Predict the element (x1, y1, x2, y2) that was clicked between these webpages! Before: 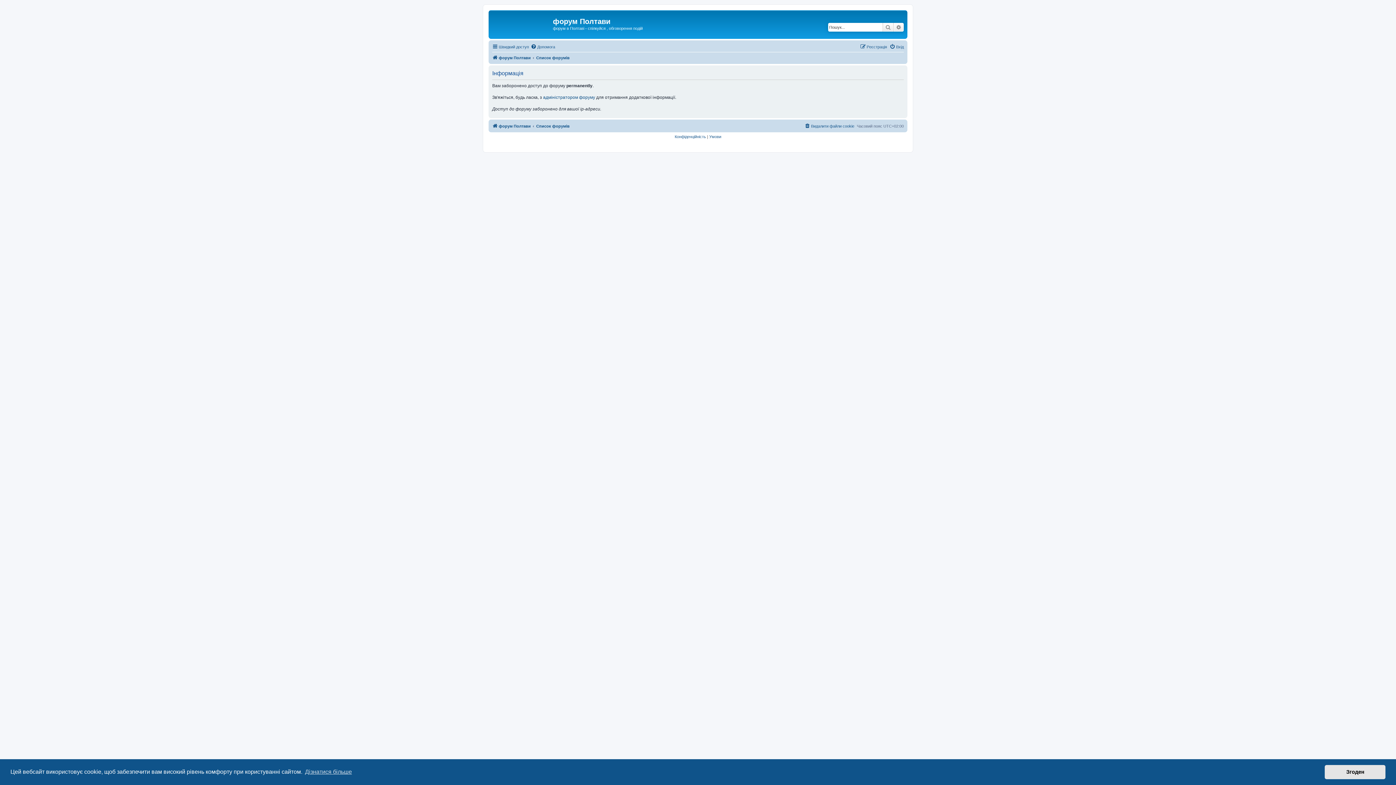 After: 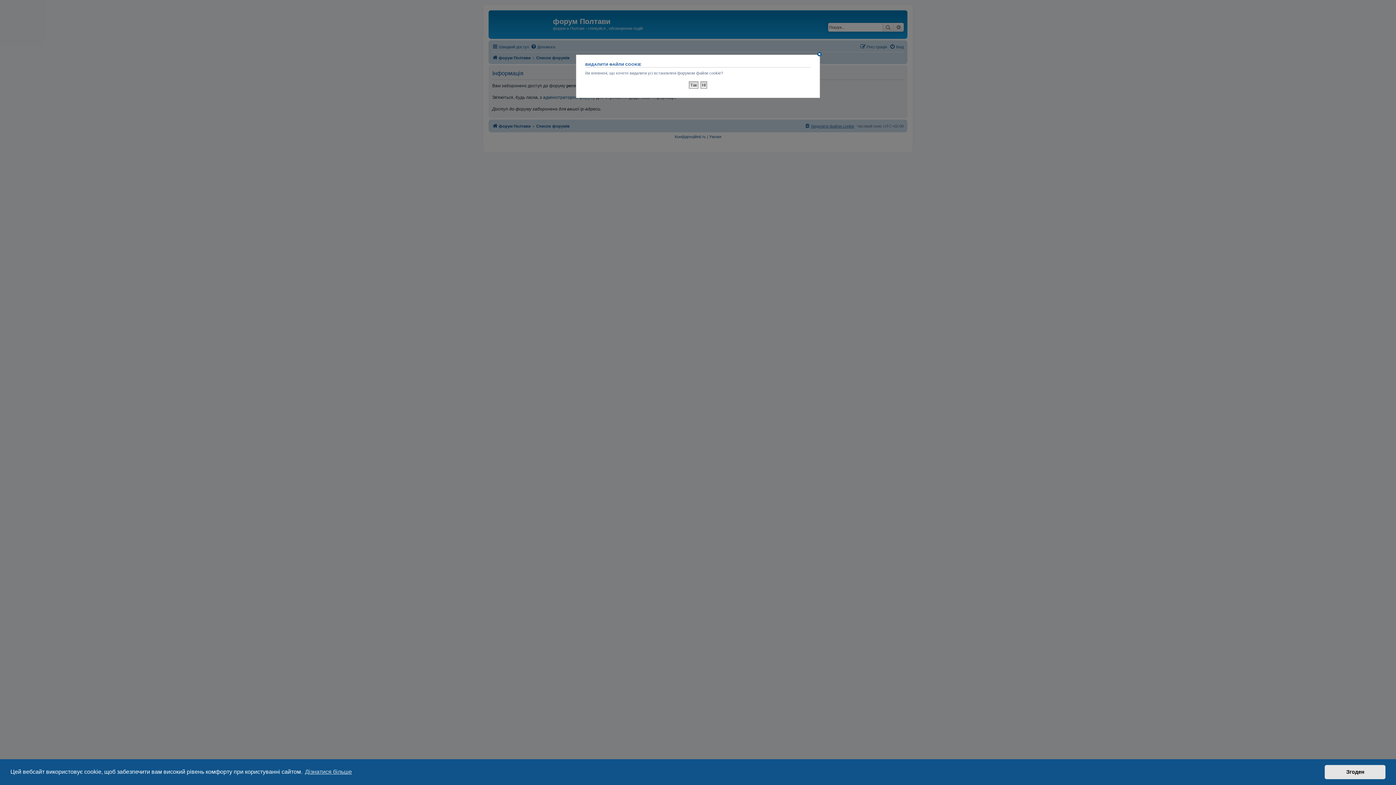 Action: label: Видалити файли cookie bbox: (804, 121, 854, 130)